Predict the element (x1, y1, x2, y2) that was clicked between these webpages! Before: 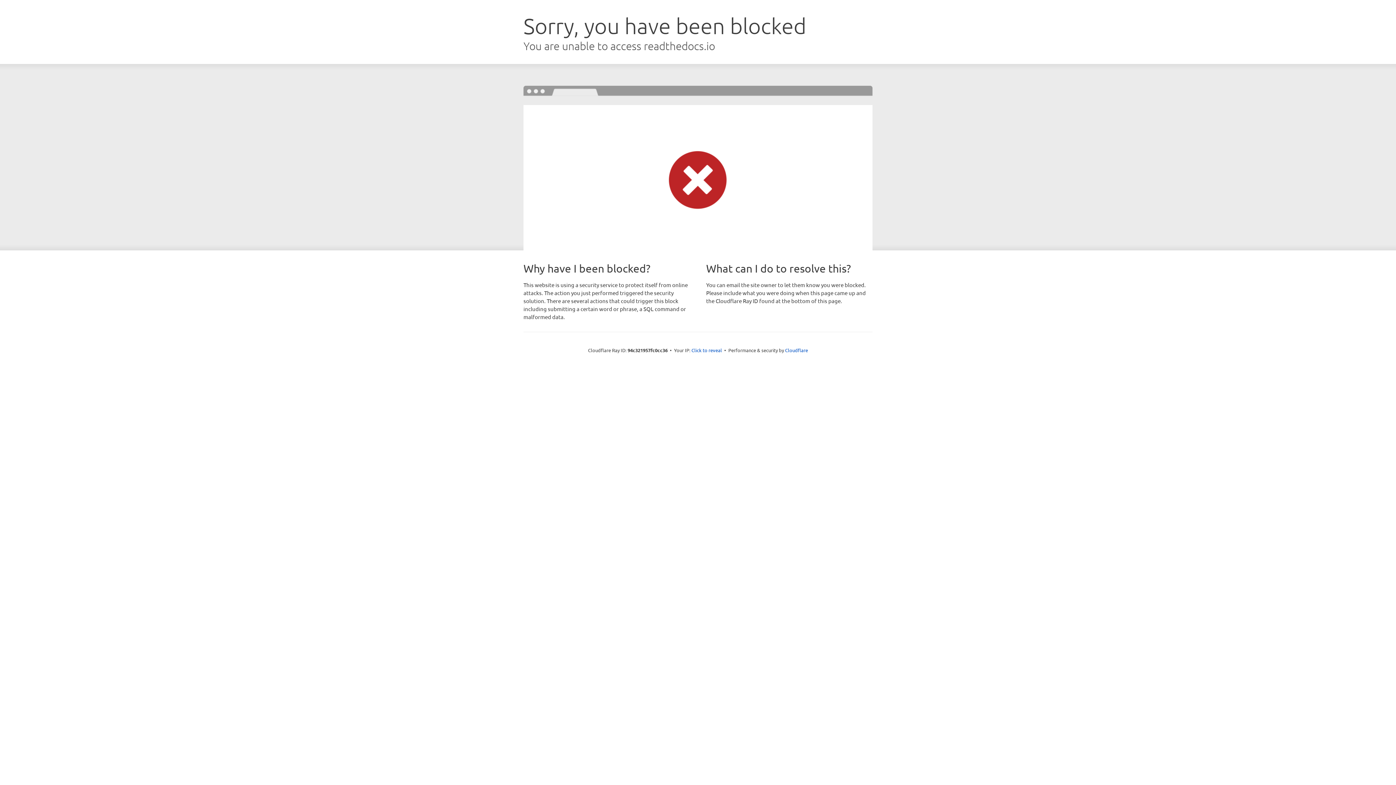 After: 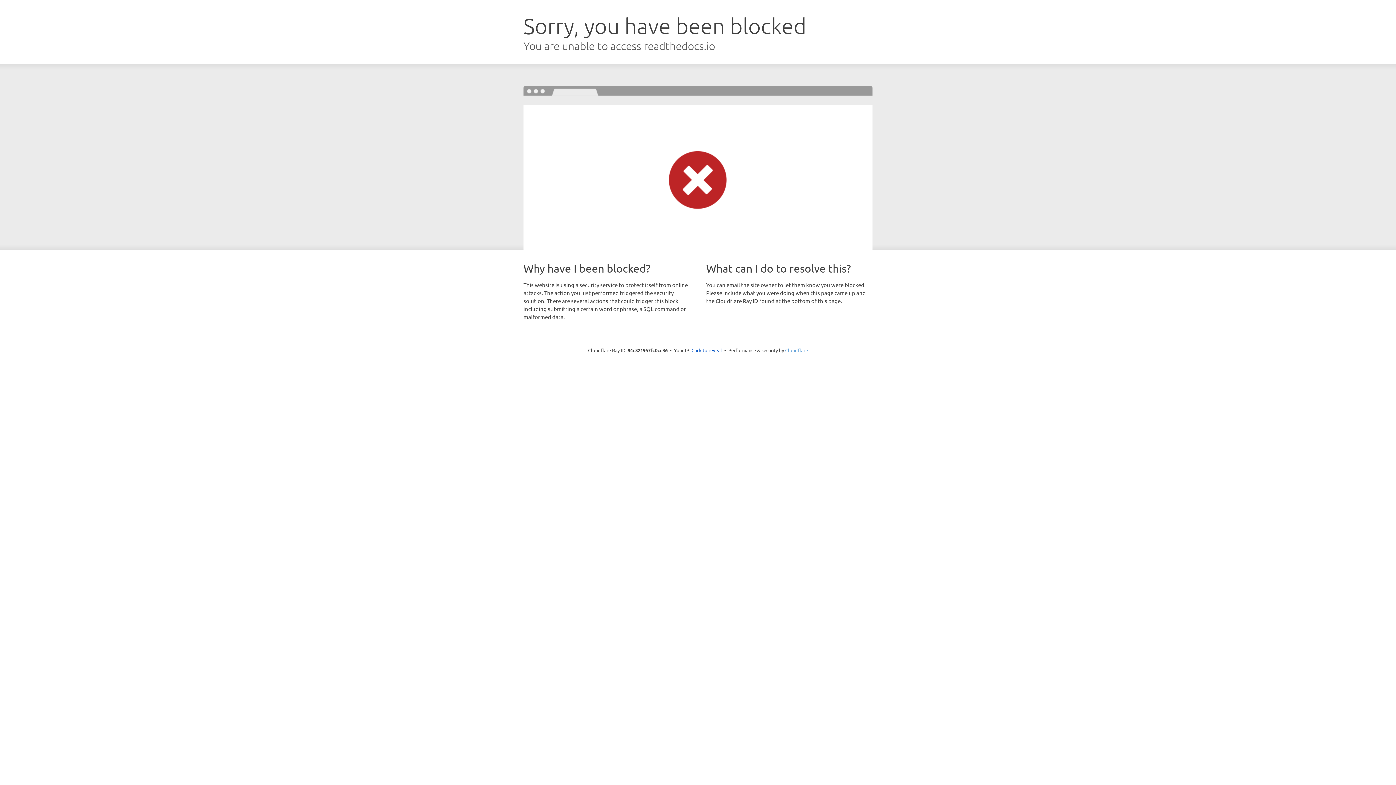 Action: label: Cloudflare bbox: (785, 347, 808, 353)